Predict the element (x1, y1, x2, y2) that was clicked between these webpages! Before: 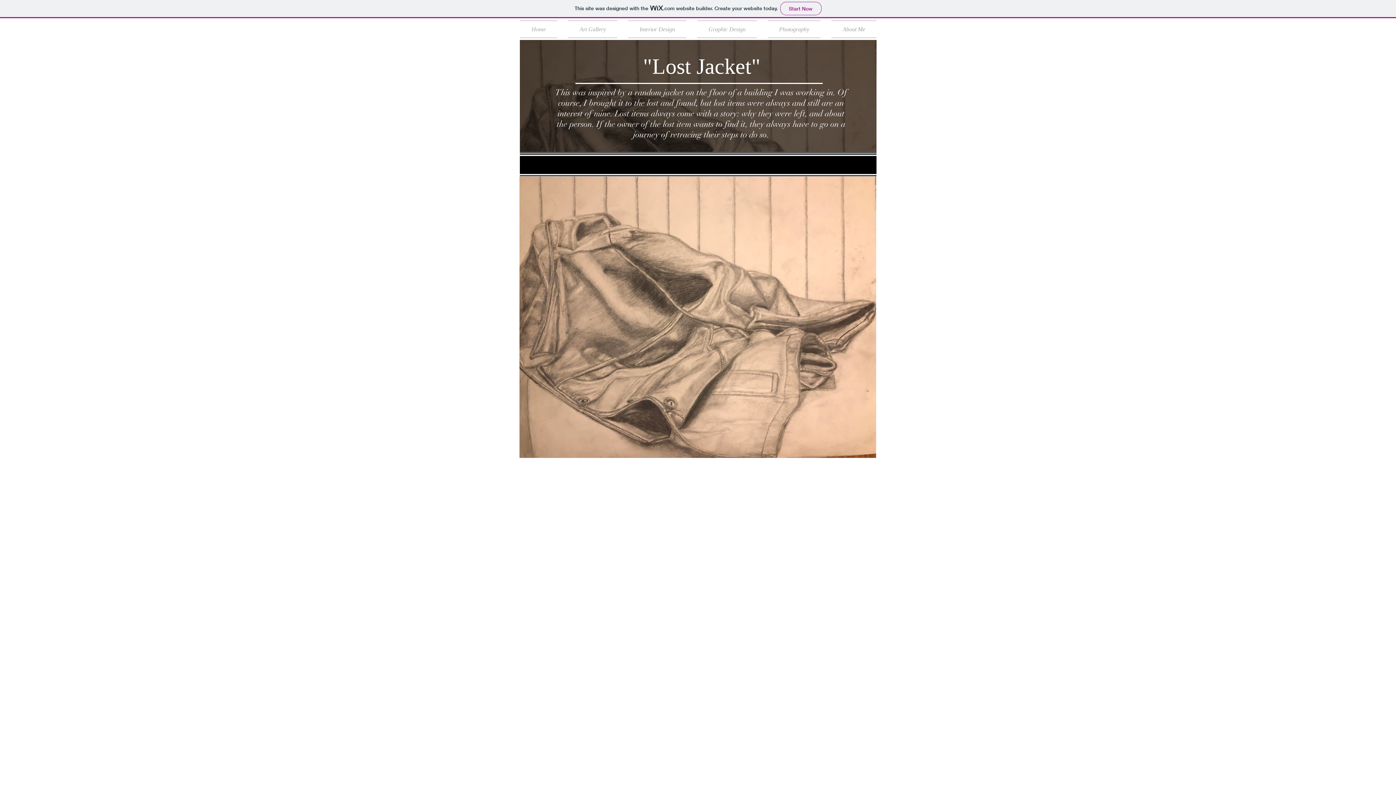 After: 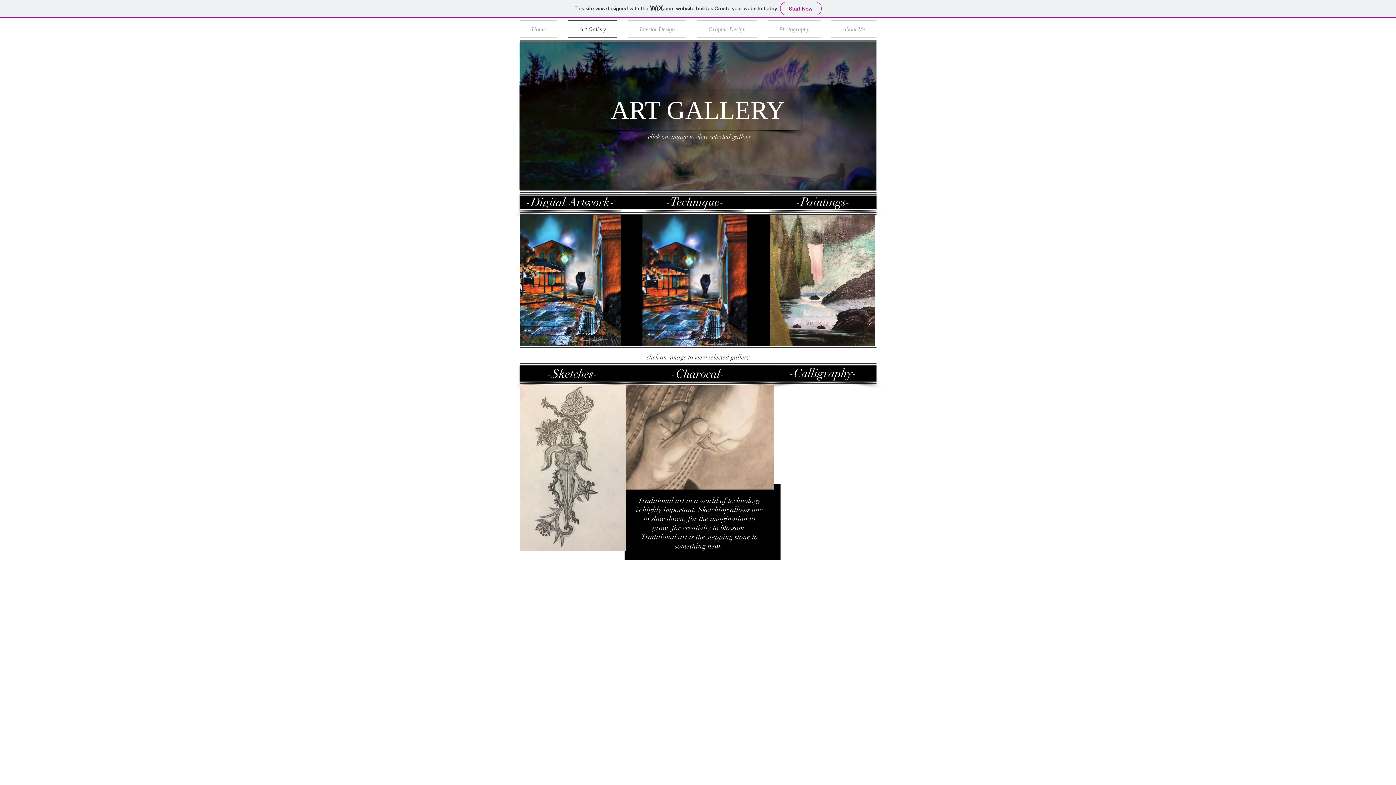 Action: label: Art Gallery bbox: (562, 20, 622, 38)